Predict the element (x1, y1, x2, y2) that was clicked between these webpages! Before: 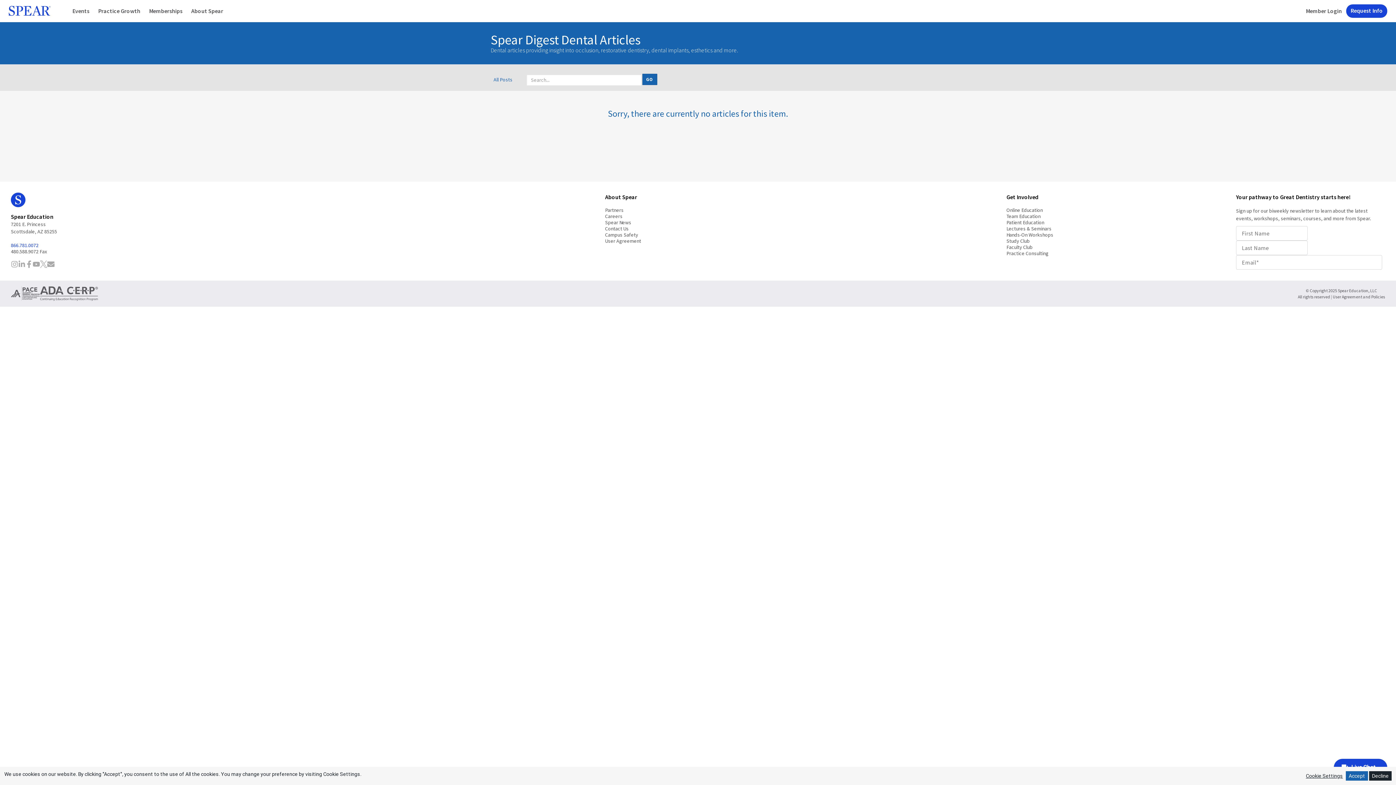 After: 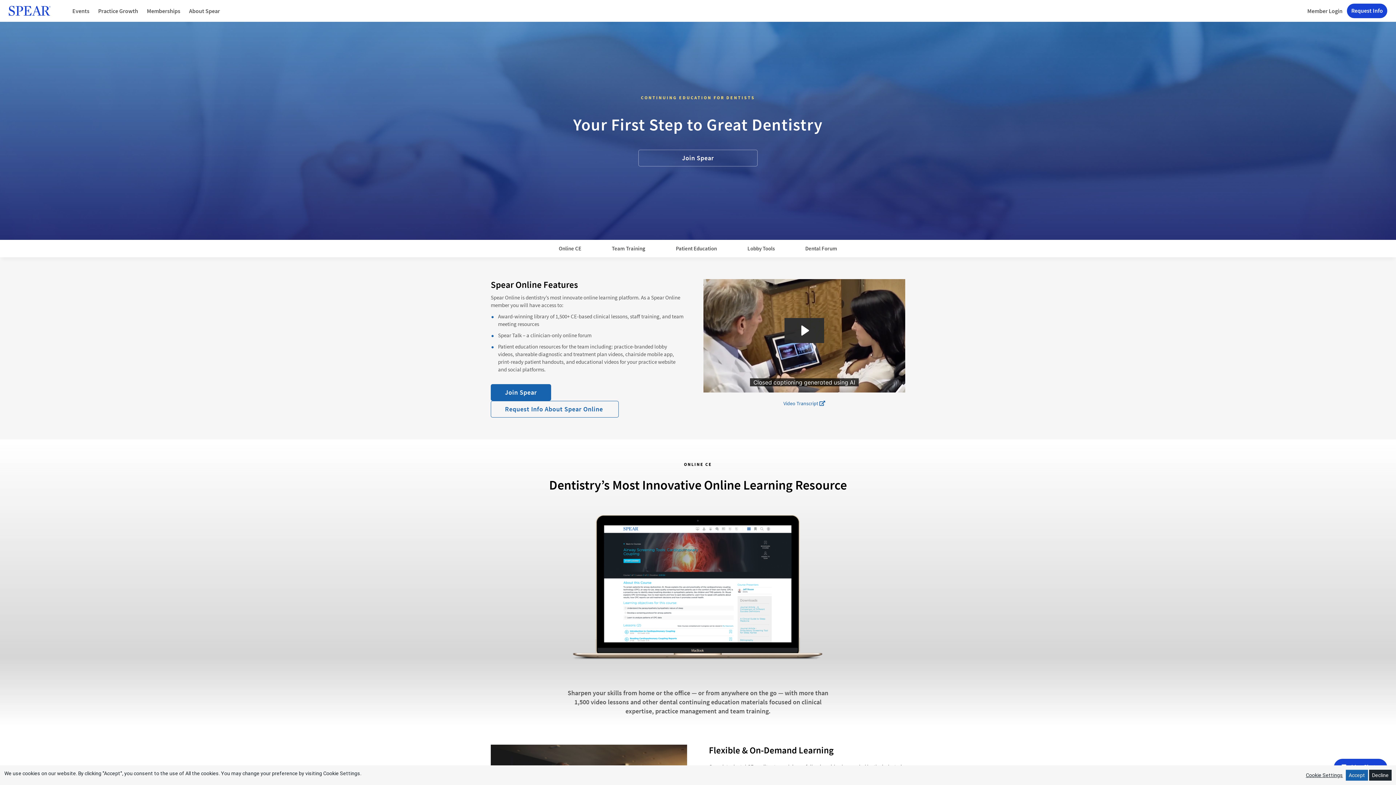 Action: bbox: (1006, 206, 1043, 213) label: Online Education